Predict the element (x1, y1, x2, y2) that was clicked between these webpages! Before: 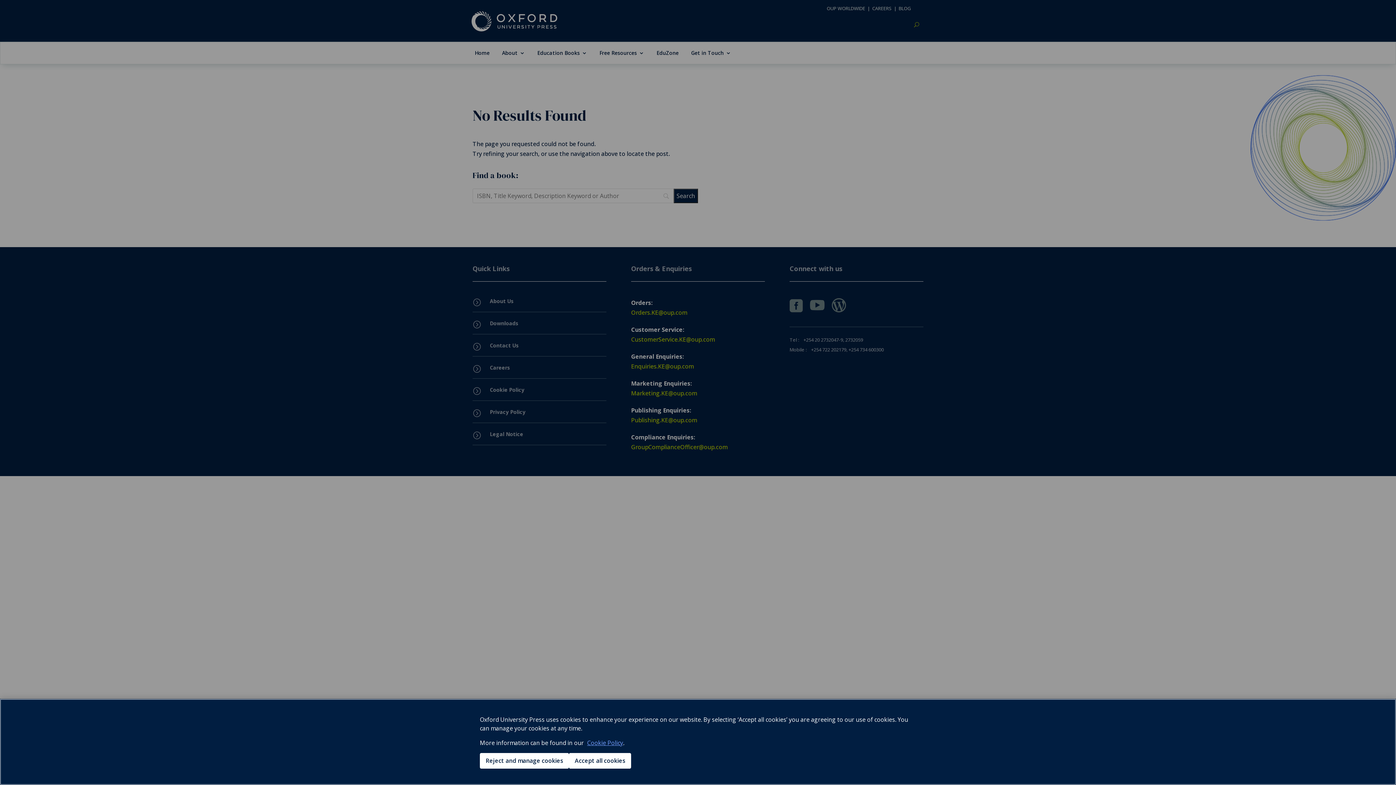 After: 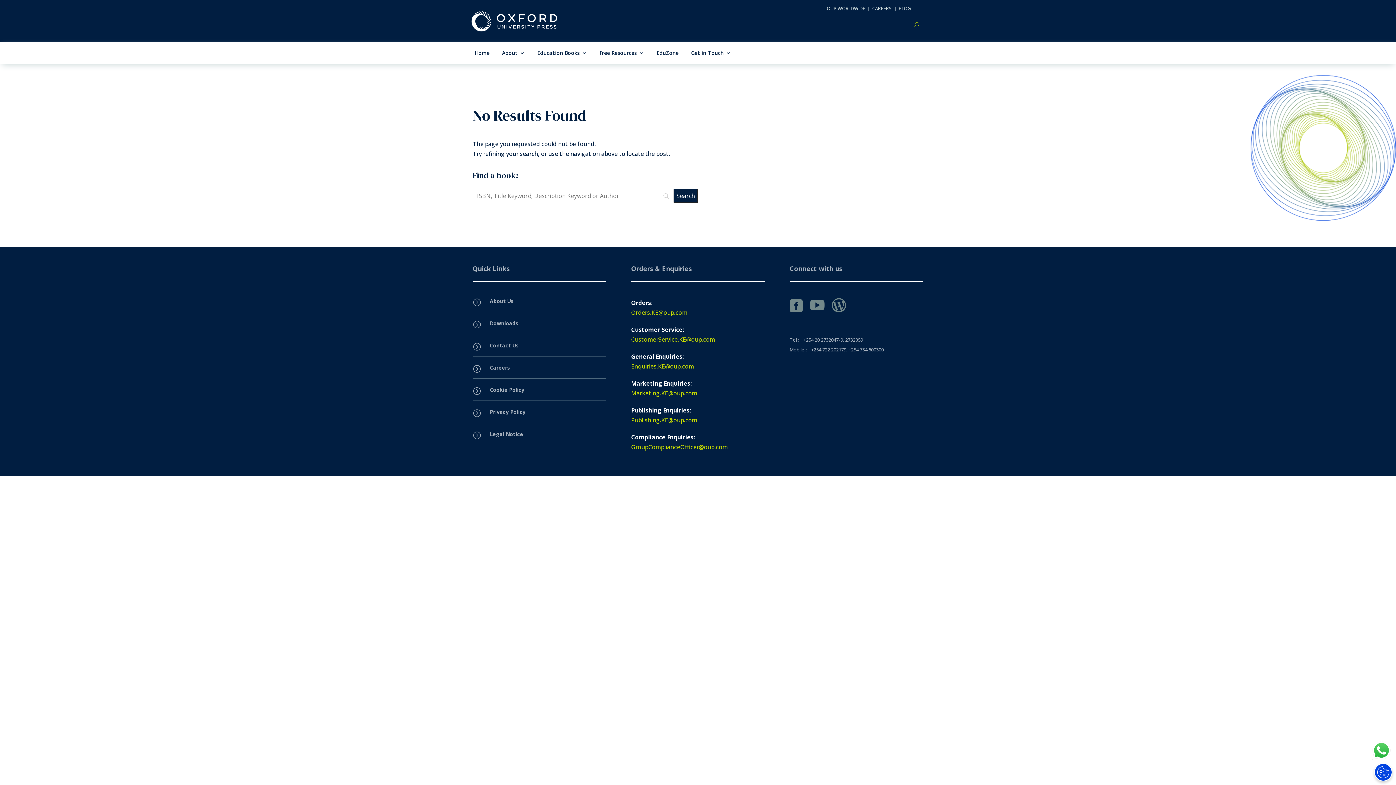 Action: label: Accept all cookies bbox: (569, 753, 631, 769)